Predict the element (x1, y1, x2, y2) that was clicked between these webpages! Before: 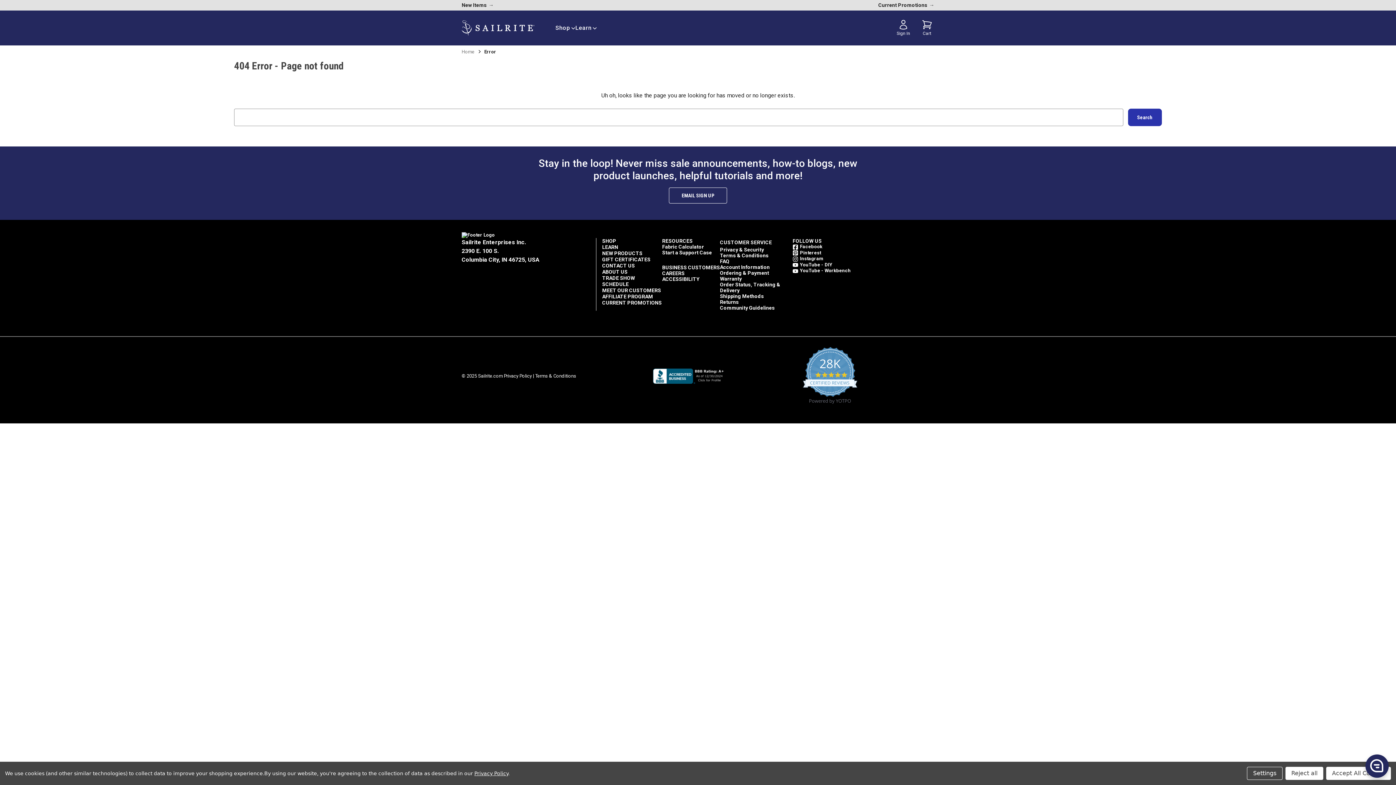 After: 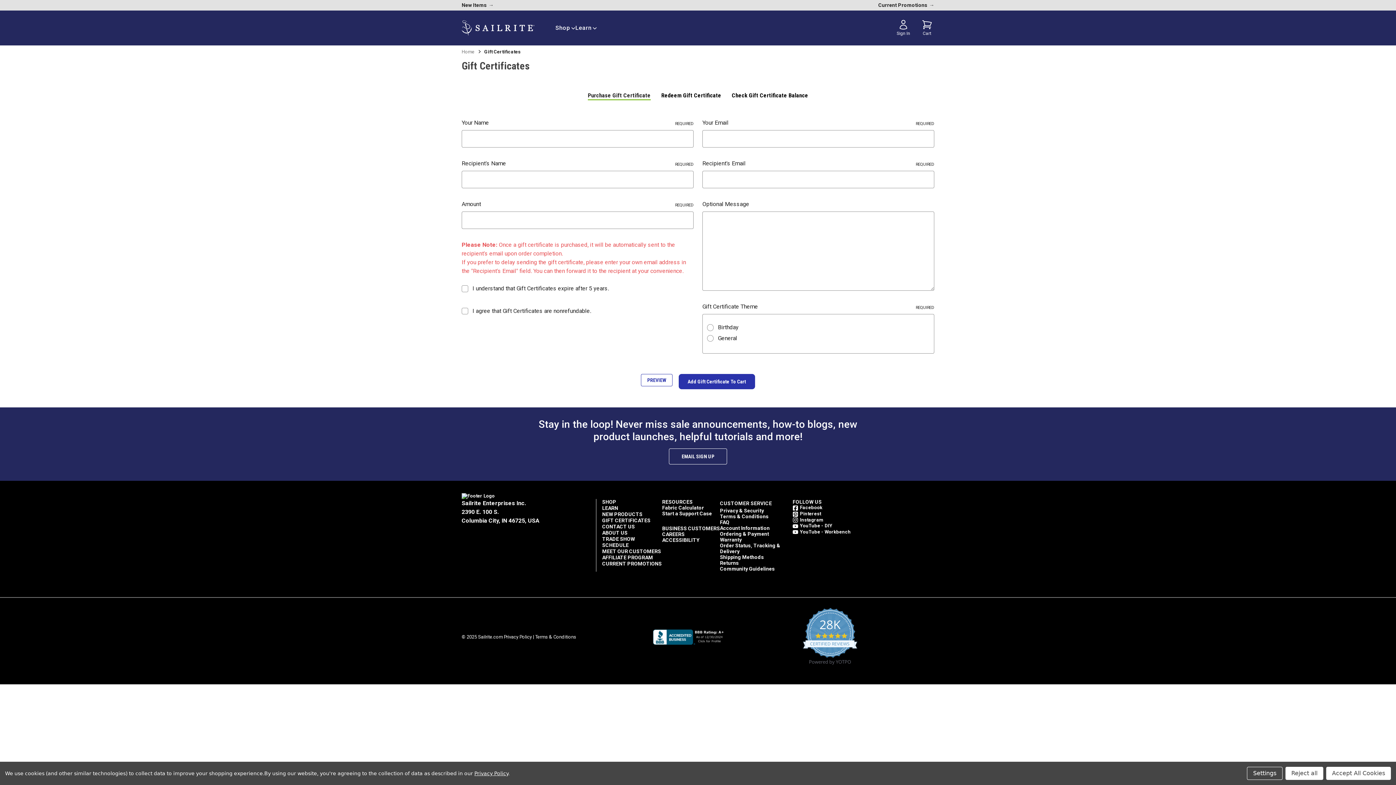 Action: label: Gift Certificates bbox: (602, 256, 650, 262)